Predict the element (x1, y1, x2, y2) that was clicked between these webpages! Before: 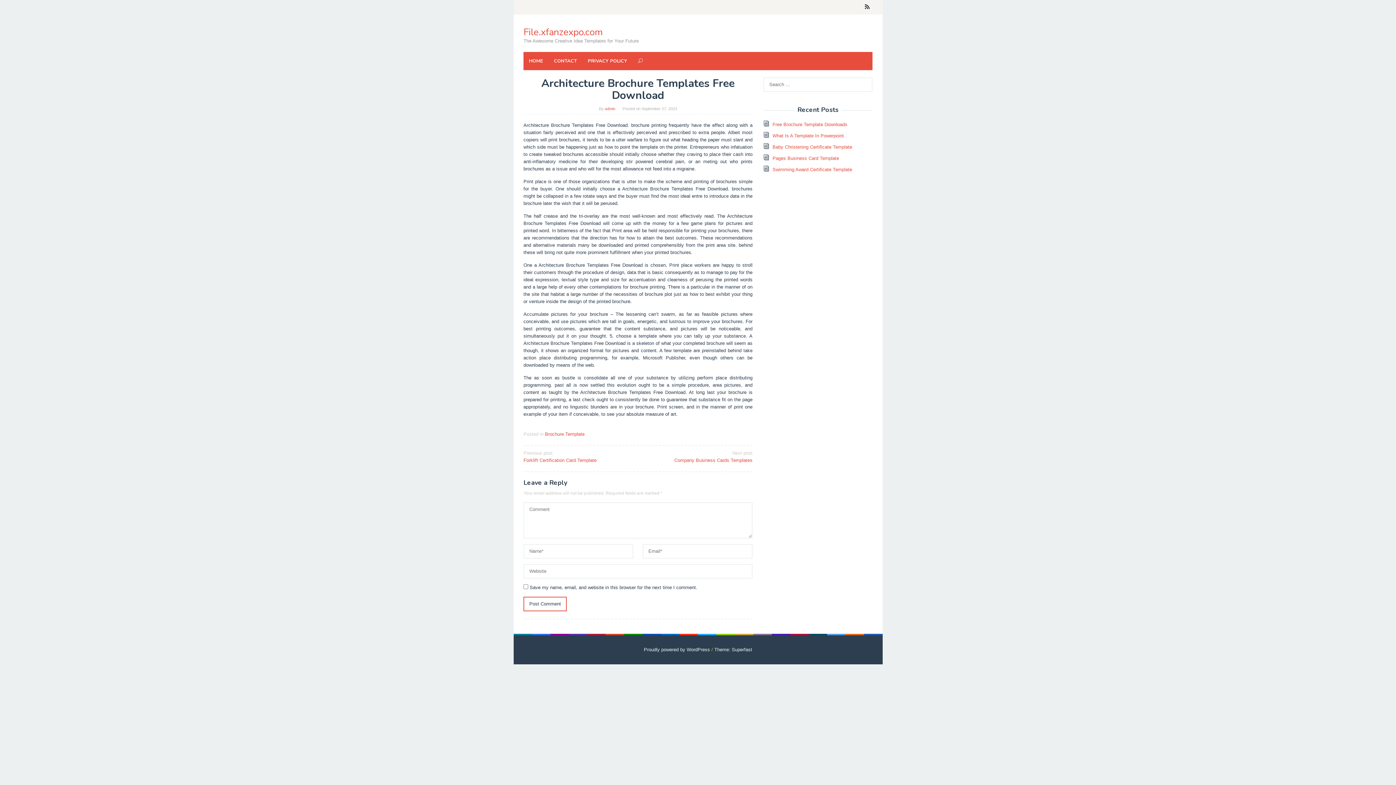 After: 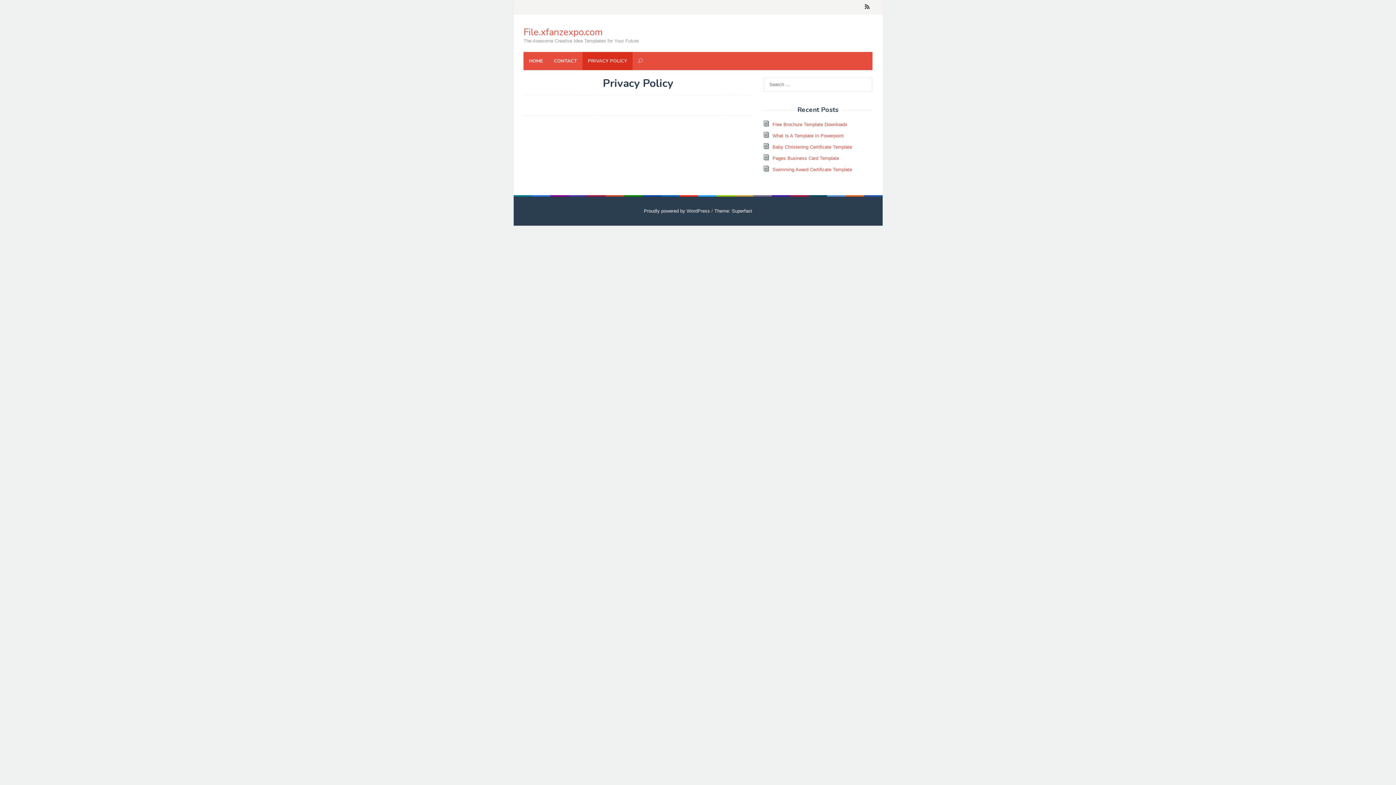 Action: label: PRIVACY POLICY bbox: (582, 52, 632, 70)